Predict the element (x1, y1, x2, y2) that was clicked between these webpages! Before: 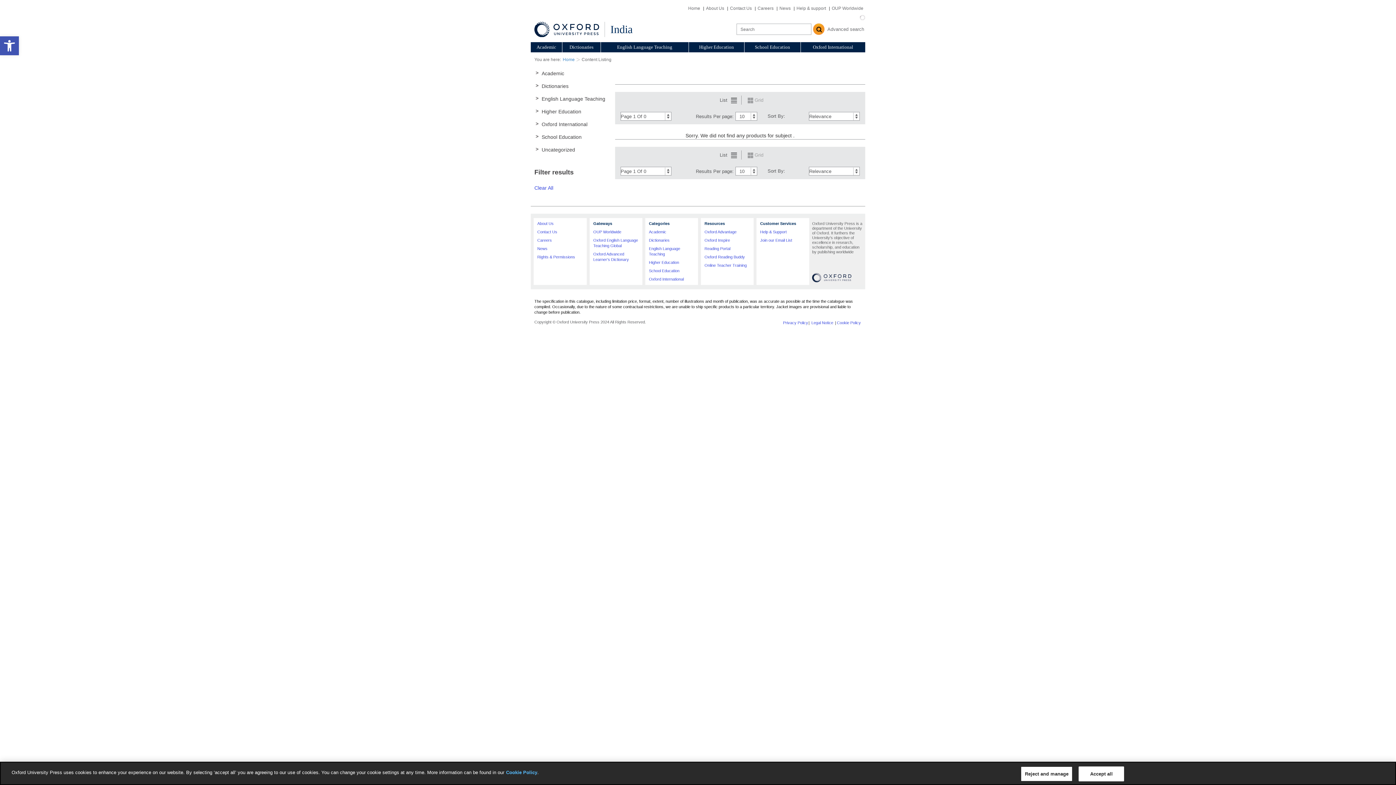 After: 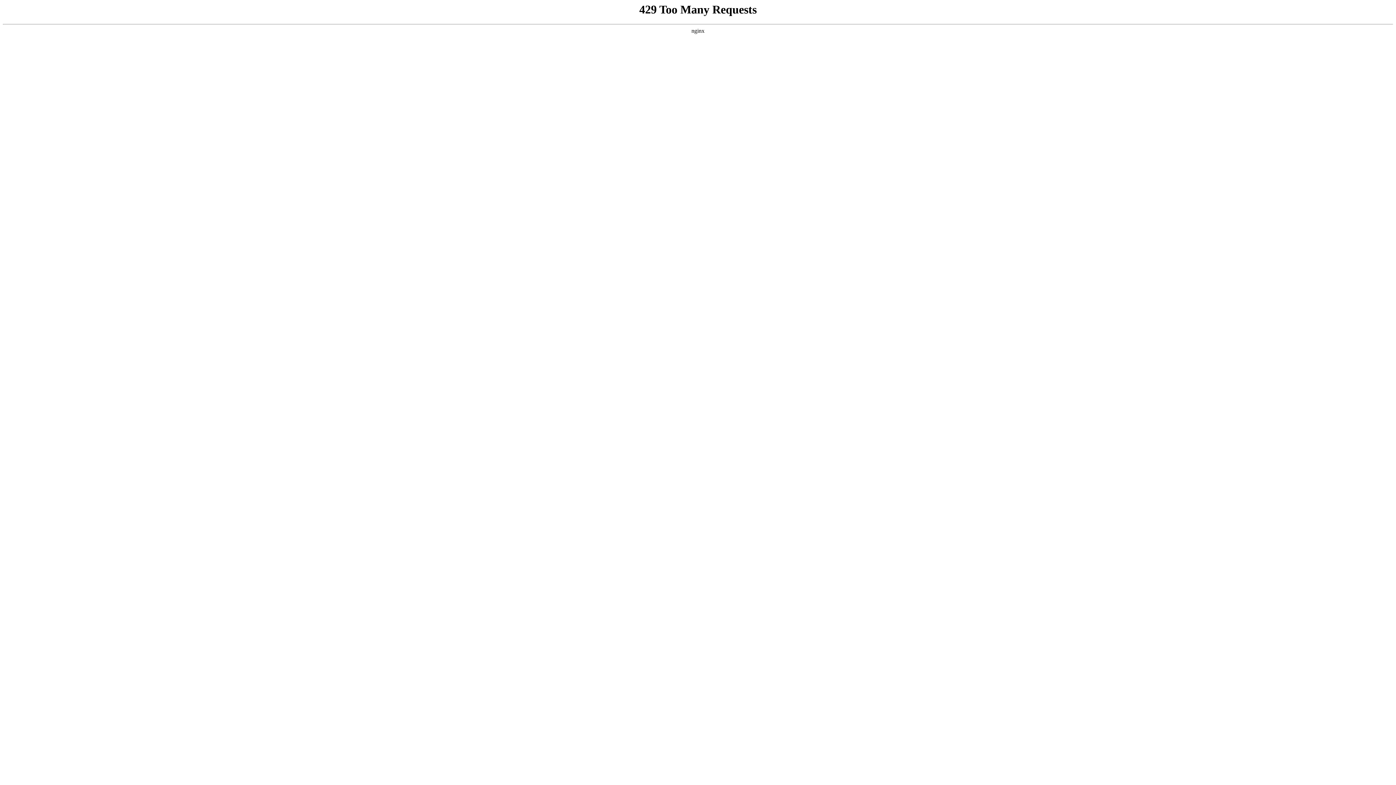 Action: bbox: (601, 42, 688, 52) label: English Language Teaching